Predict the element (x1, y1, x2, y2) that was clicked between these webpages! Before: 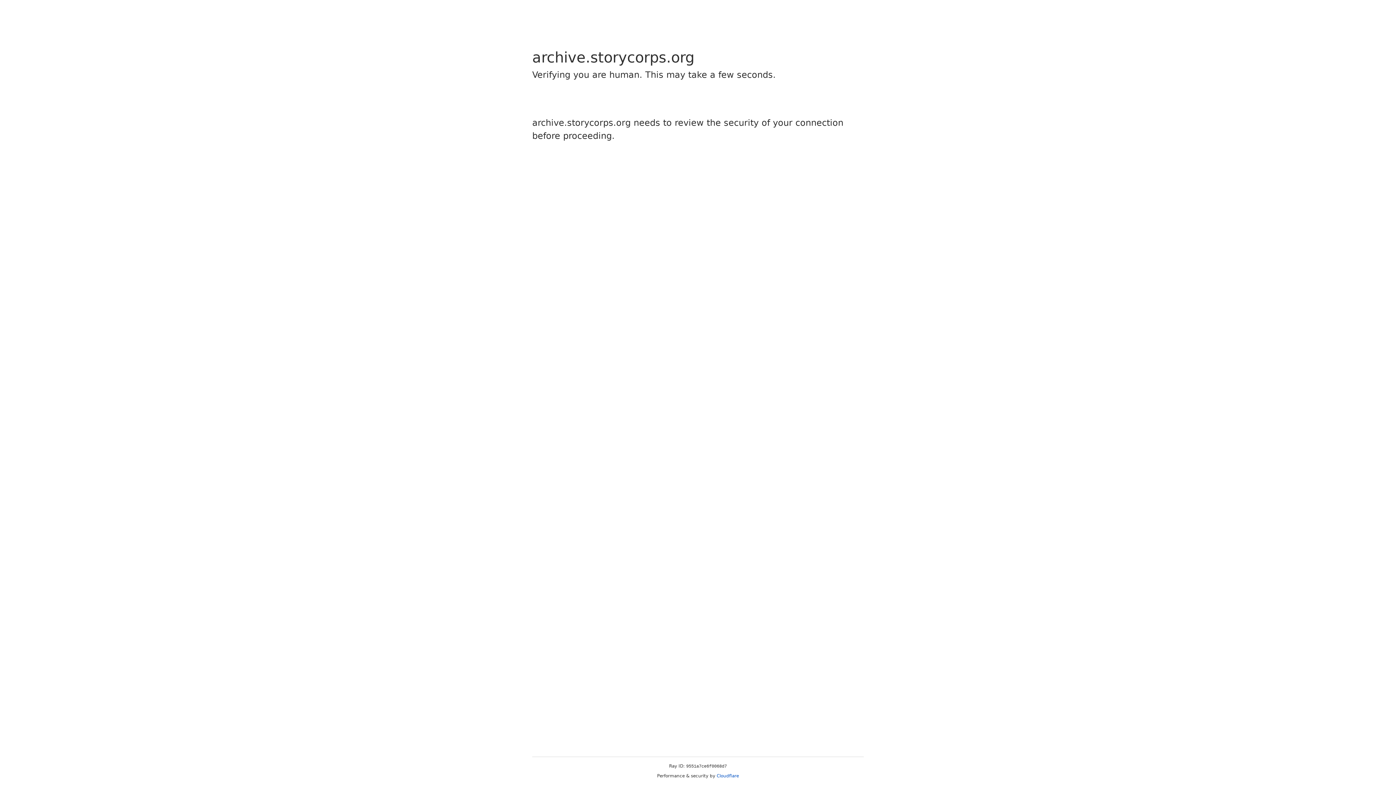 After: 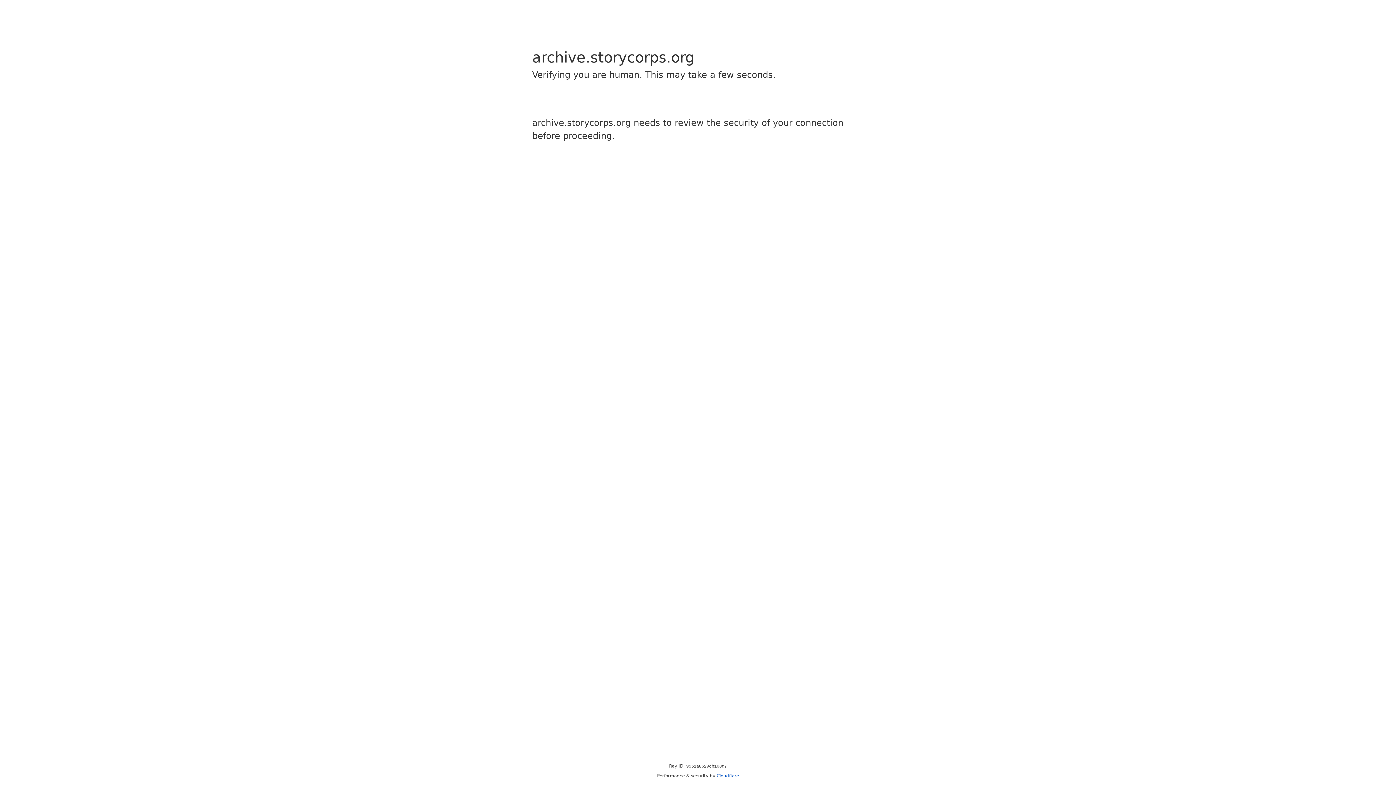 Action: label: Cloudflare bbox: (716, 773, 739, 778)